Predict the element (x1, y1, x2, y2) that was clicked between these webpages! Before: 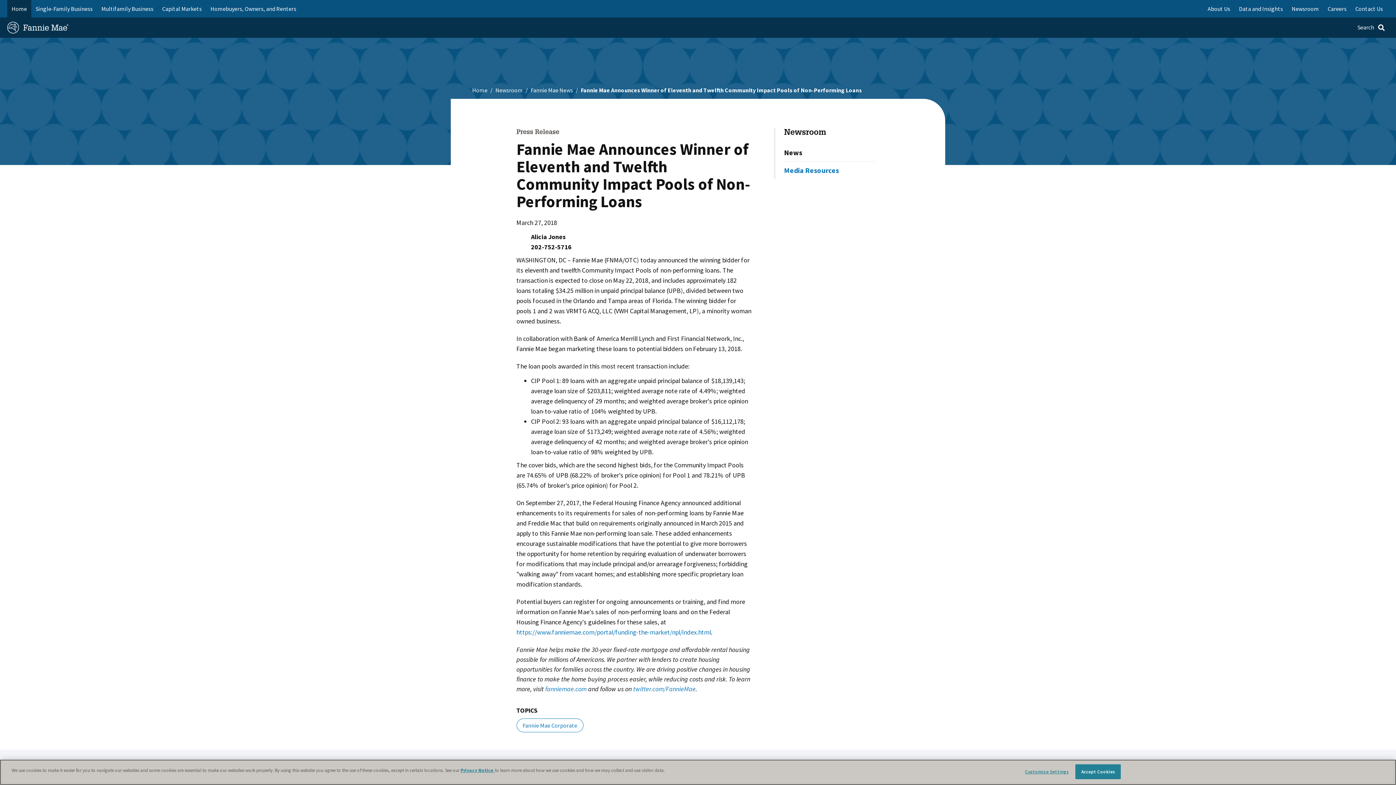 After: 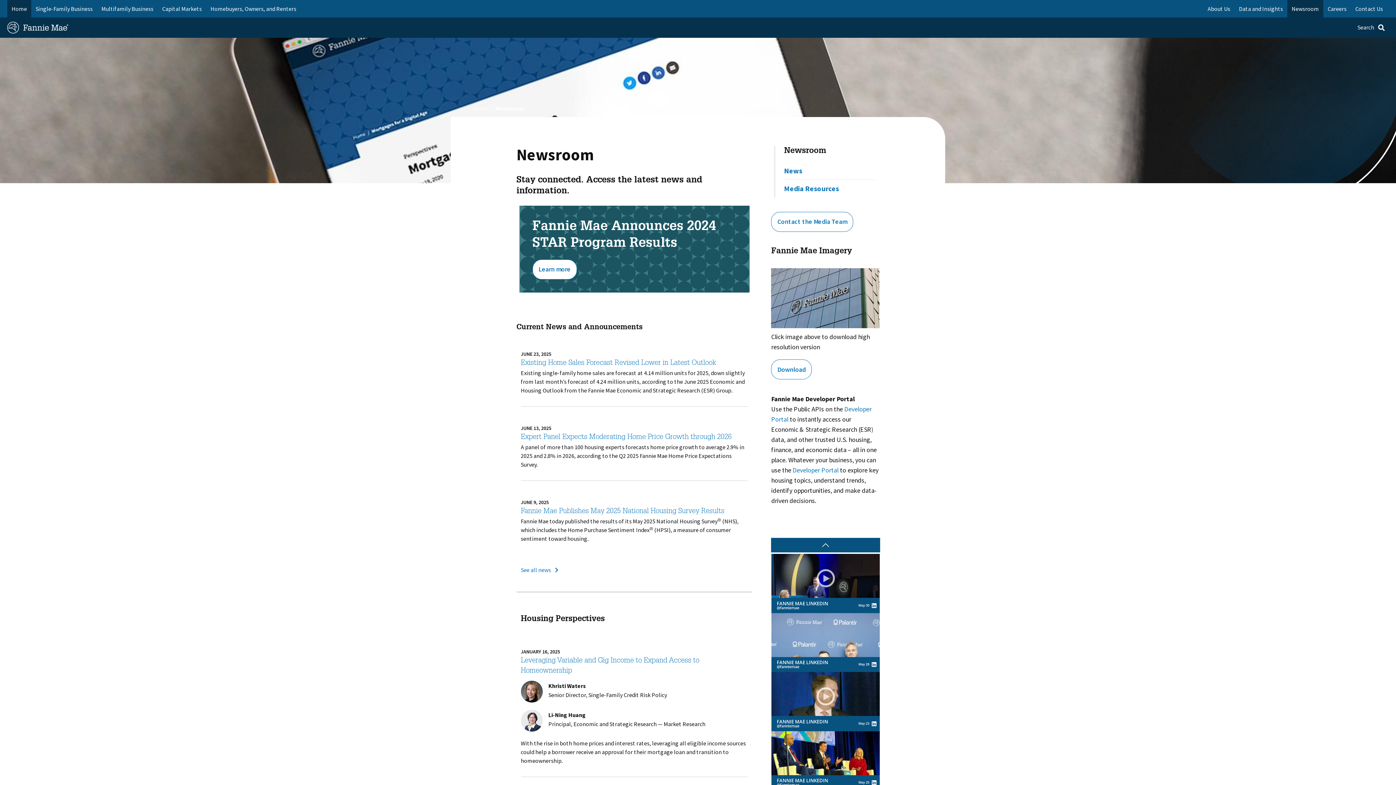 Action: label: Newsroom bbox: (495, 86, 522, 93)